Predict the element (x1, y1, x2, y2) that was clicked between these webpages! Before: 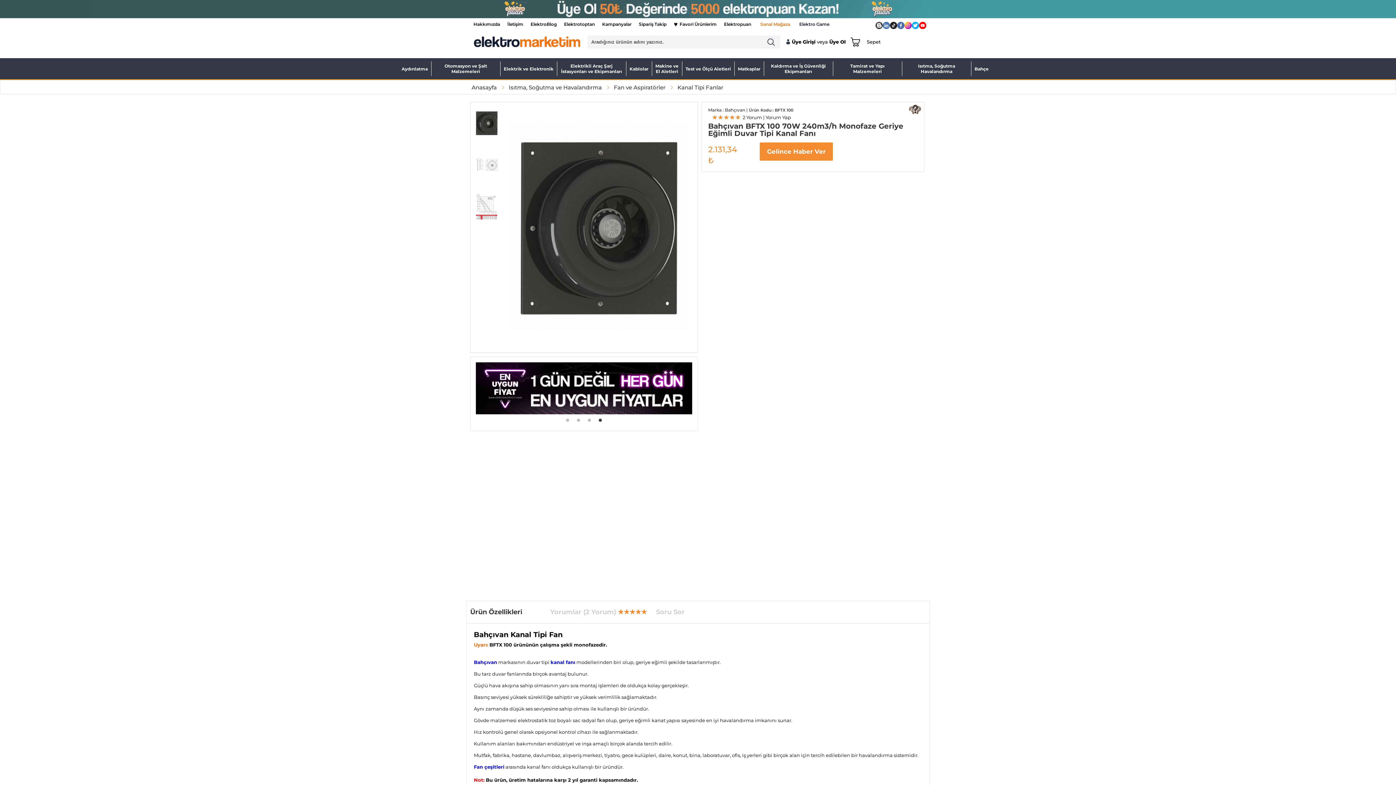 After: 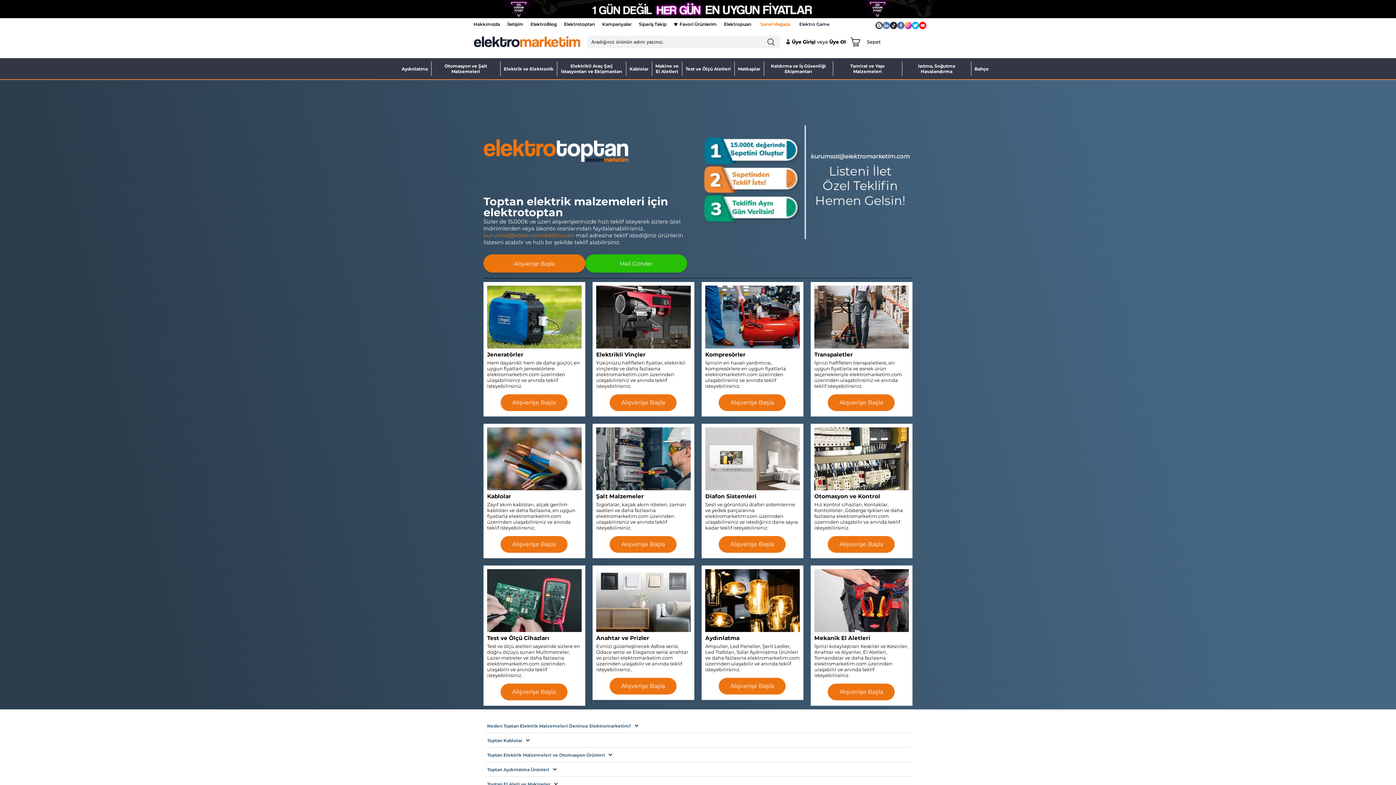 Action: bbox: (564, 18, 595, 30) label: Elektrotoptan